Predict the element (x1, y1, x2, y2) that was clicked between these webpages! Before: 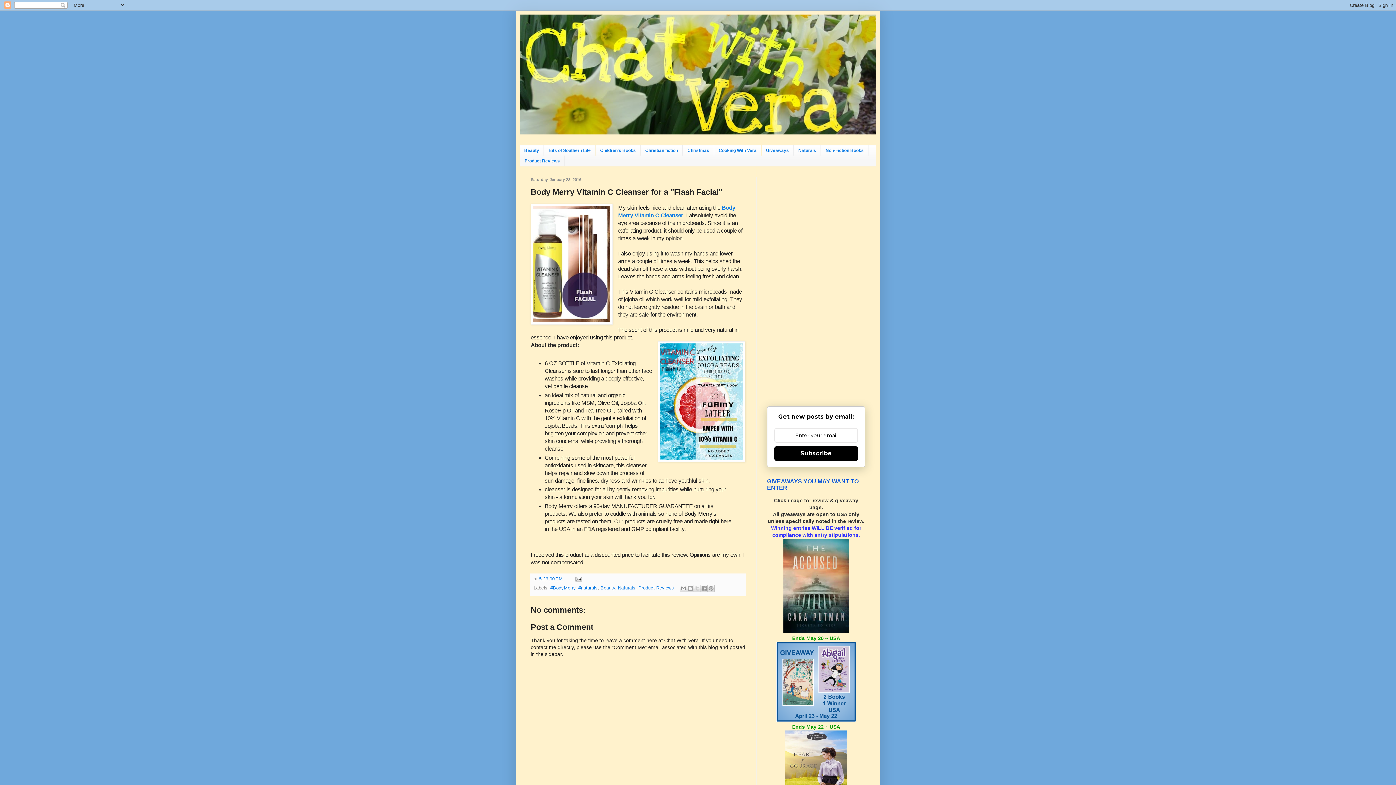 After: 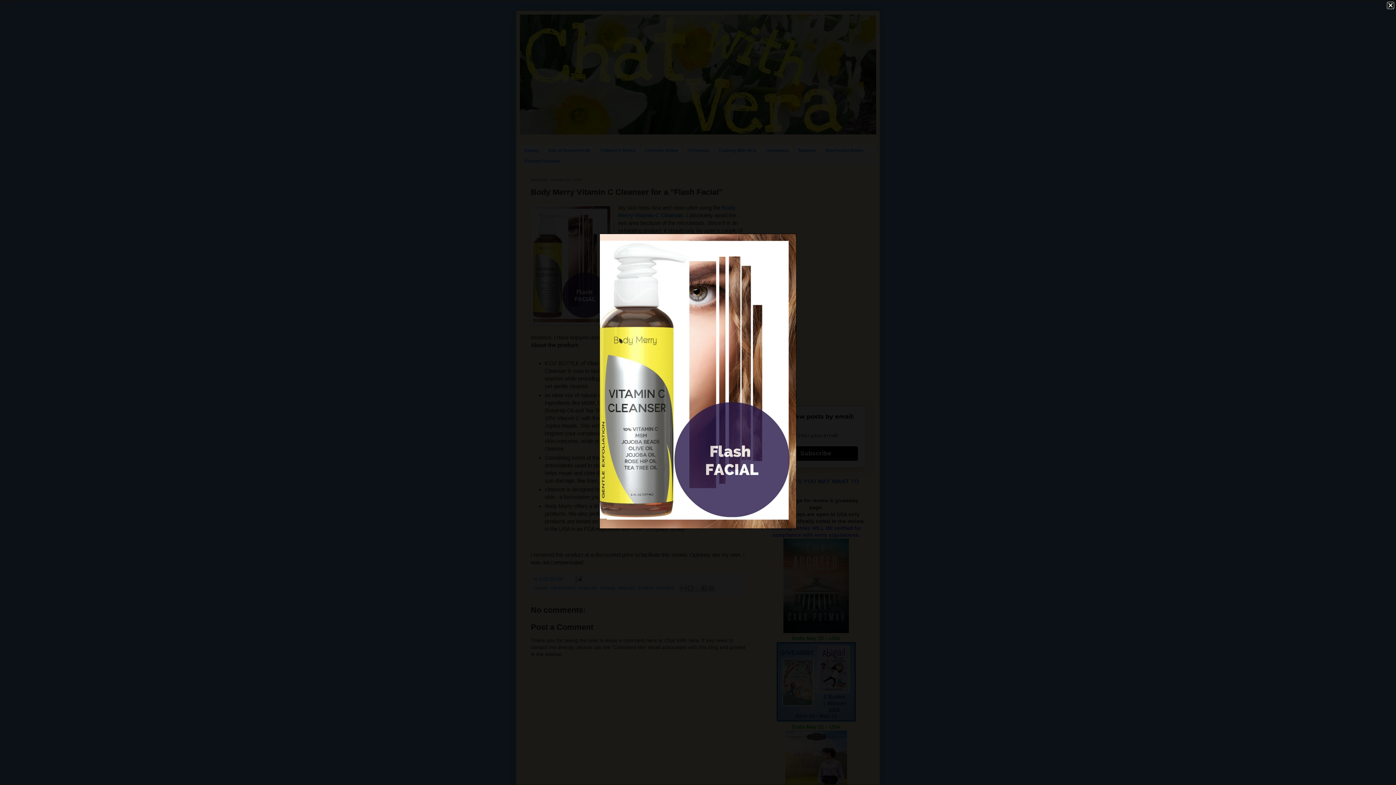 Action: bbox: (530, 204, 612, 326)